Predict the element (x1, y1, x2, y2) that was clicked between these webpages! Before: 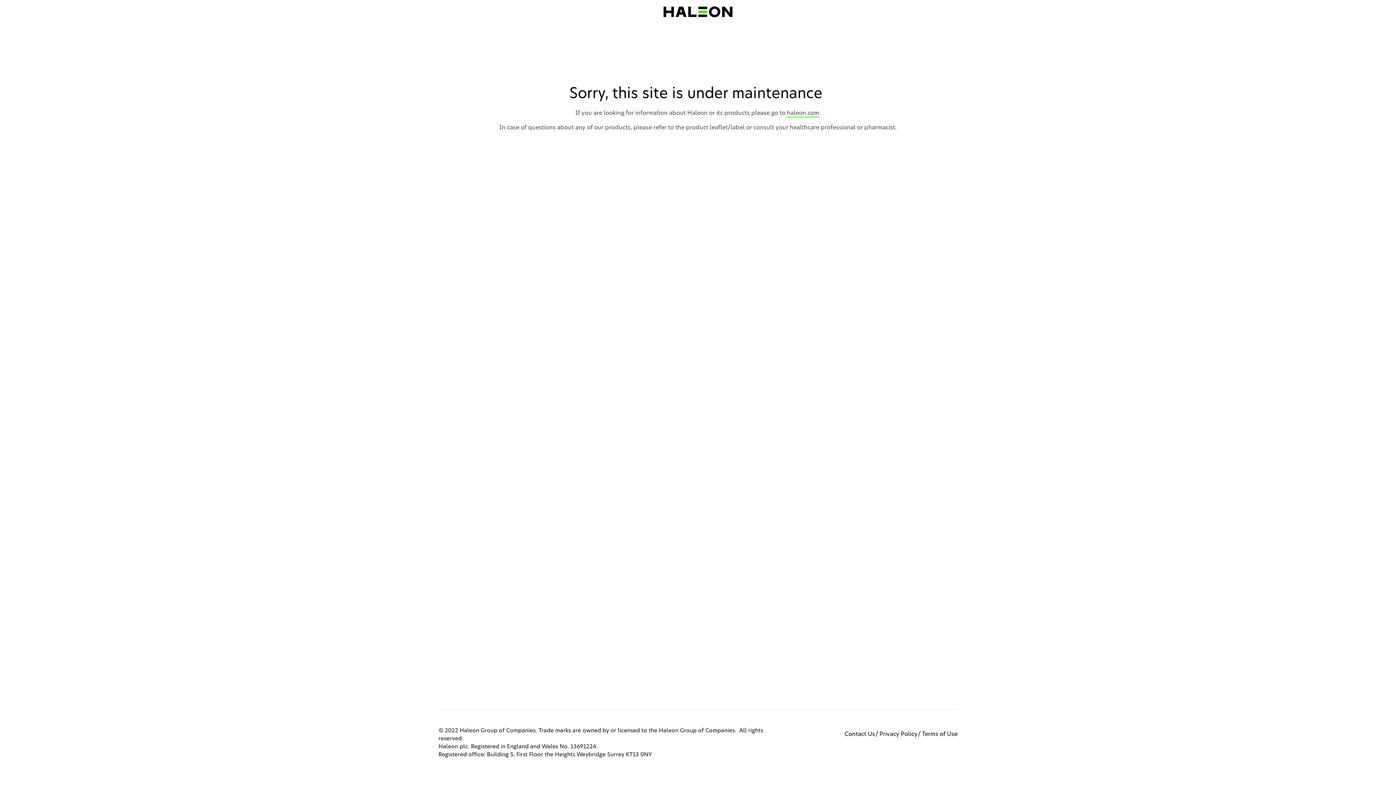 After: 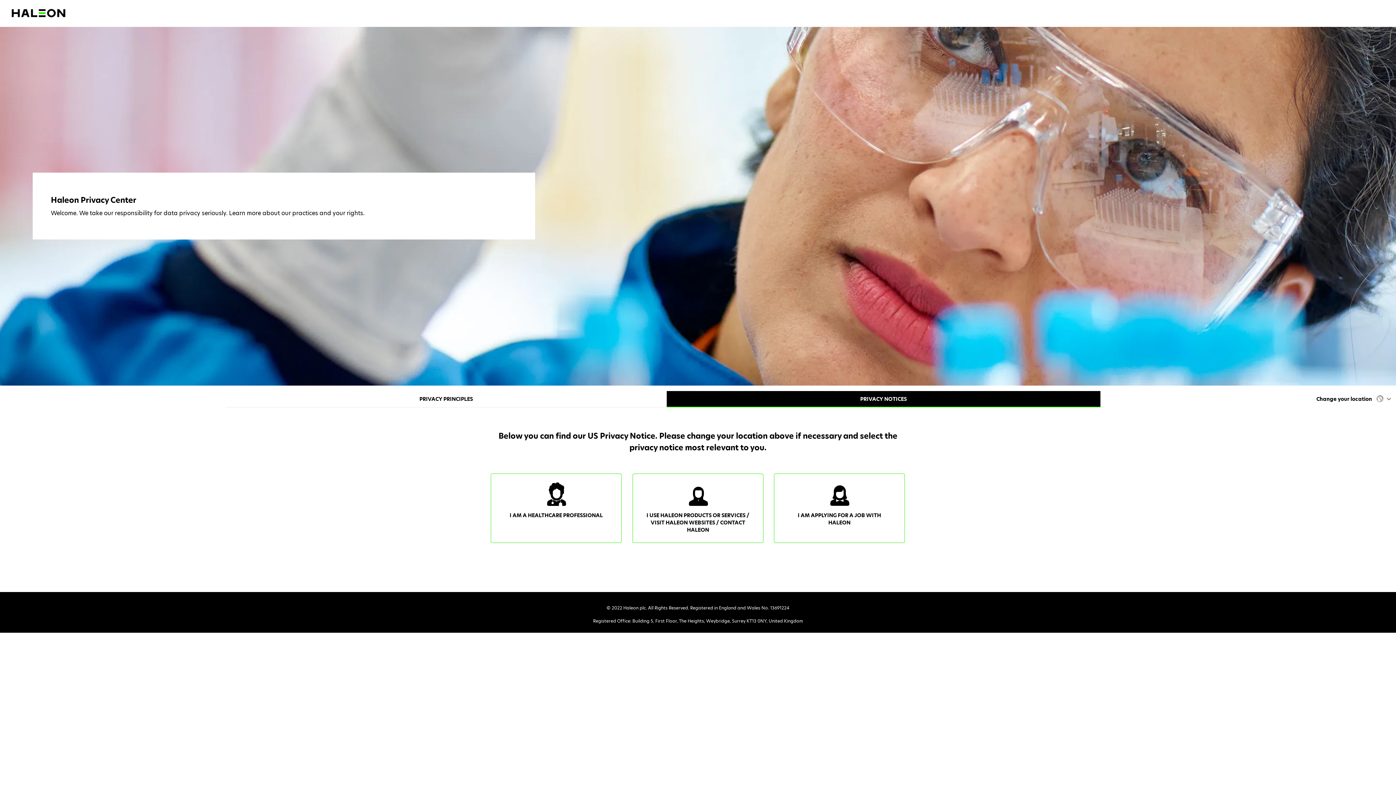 Action: bbox: (878, 731, 918, 737) label: Privacy Policy